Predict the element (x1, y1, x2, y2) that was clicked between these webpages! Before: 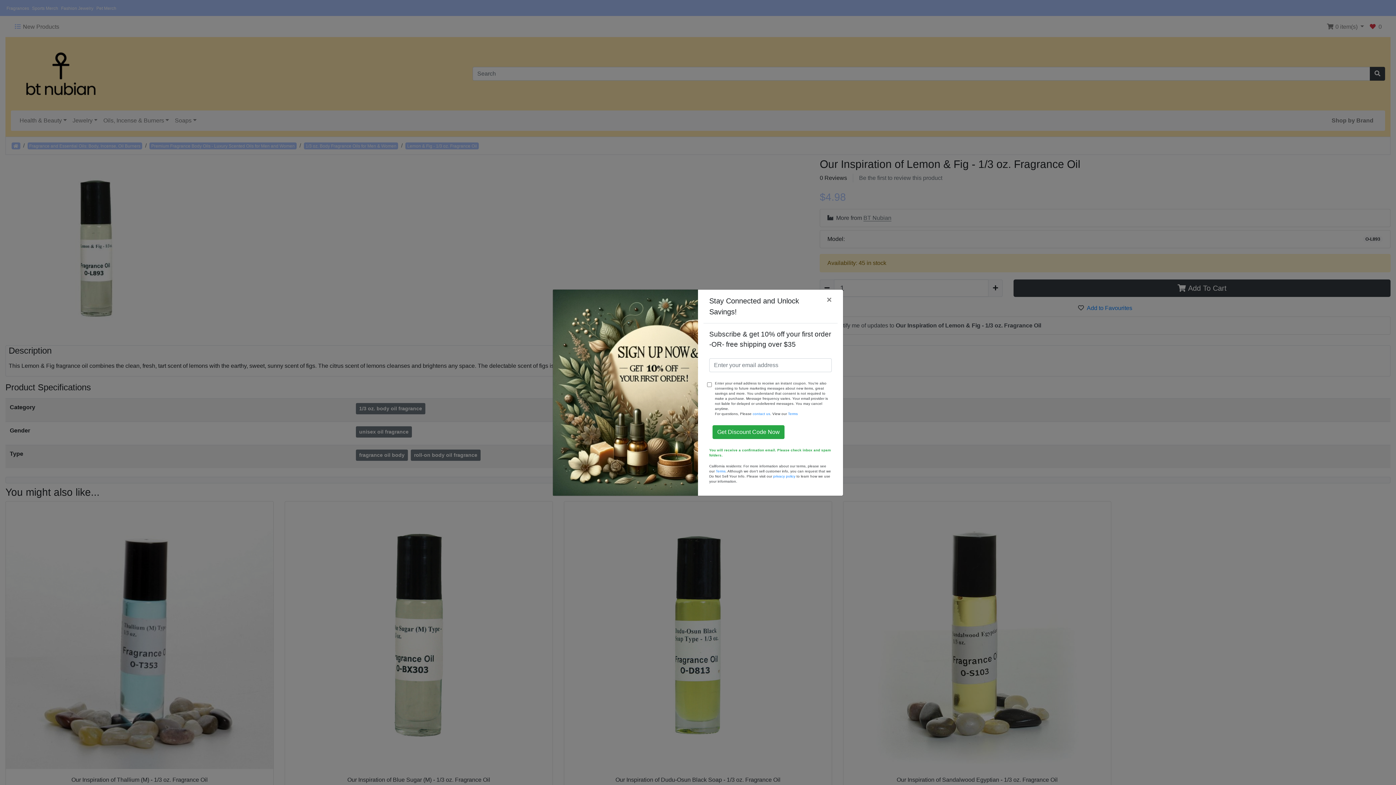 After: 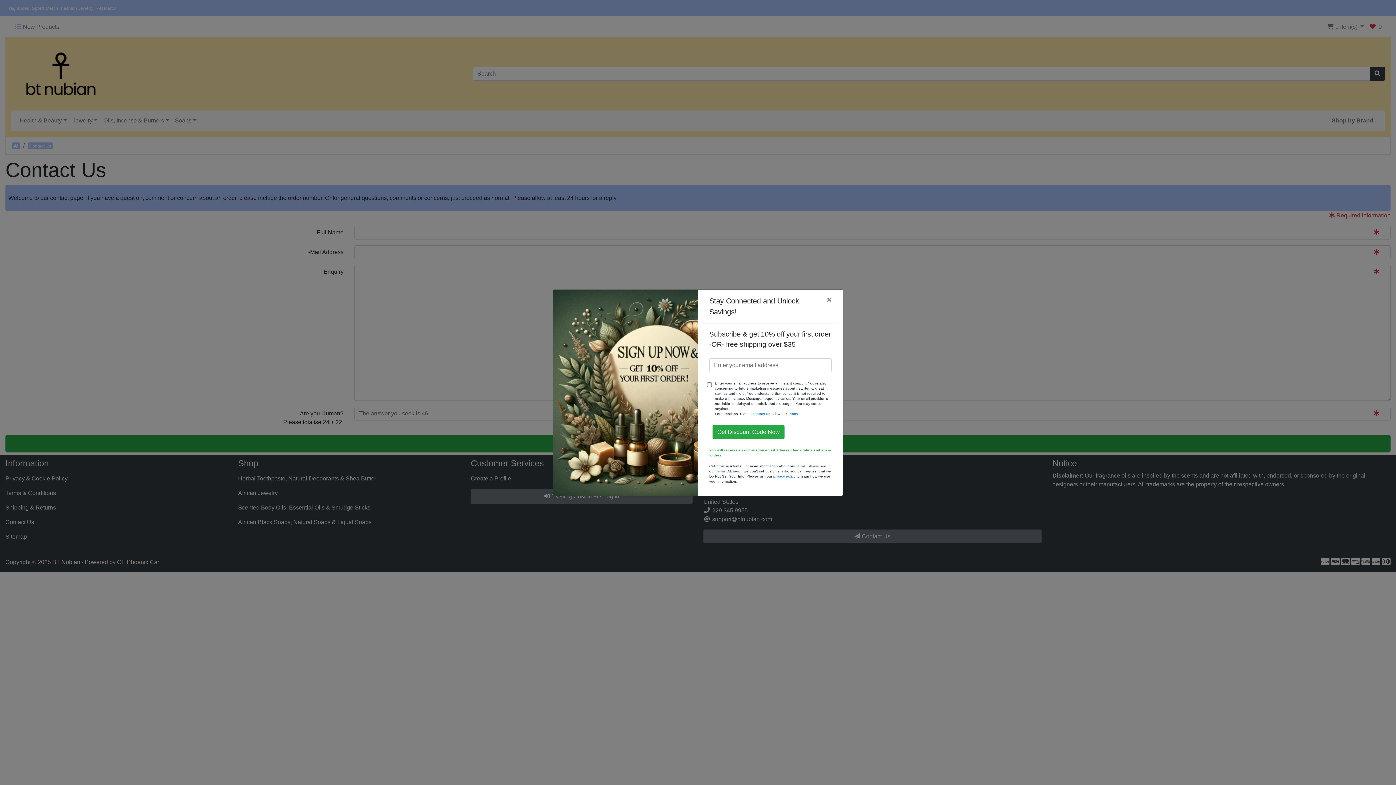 Action: label: contact us bbox: (752, 411, 770, 415)